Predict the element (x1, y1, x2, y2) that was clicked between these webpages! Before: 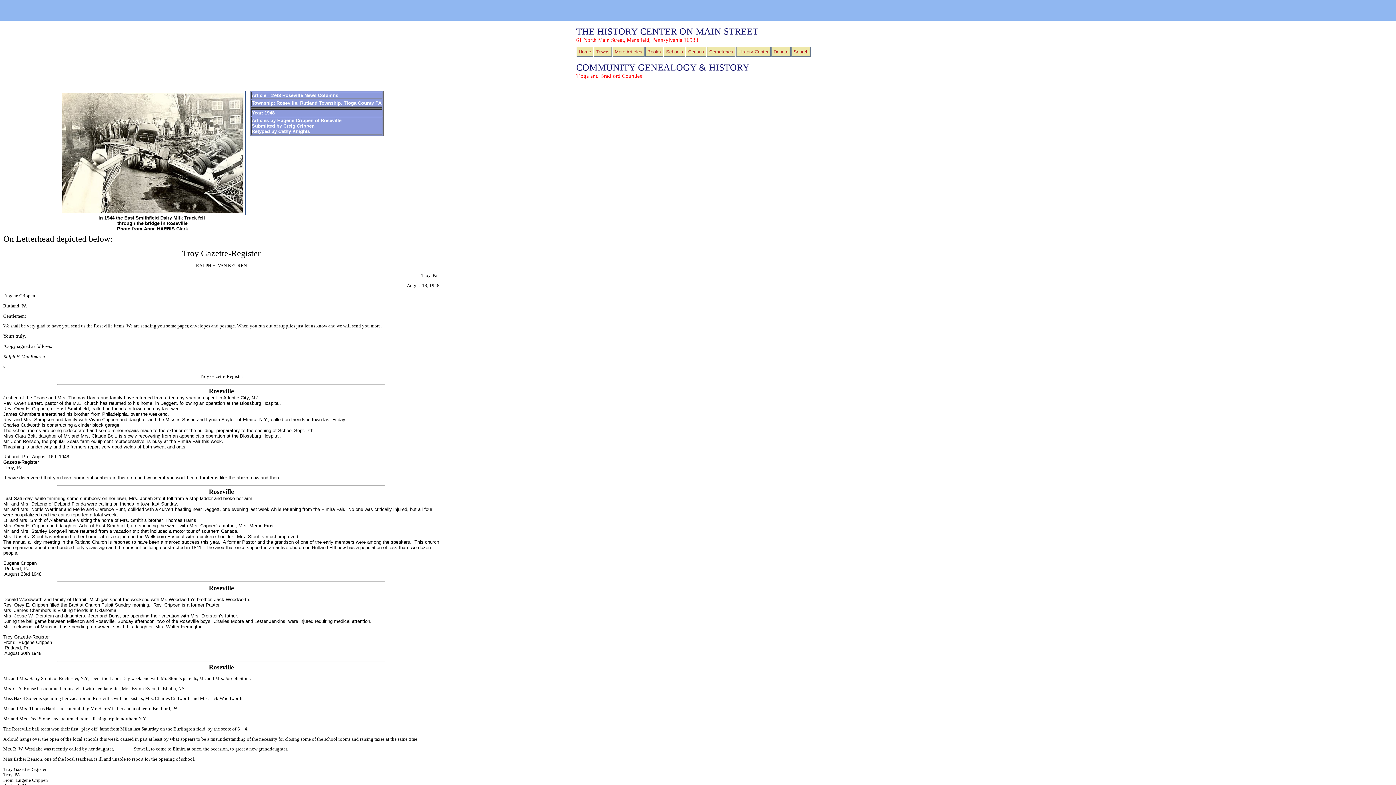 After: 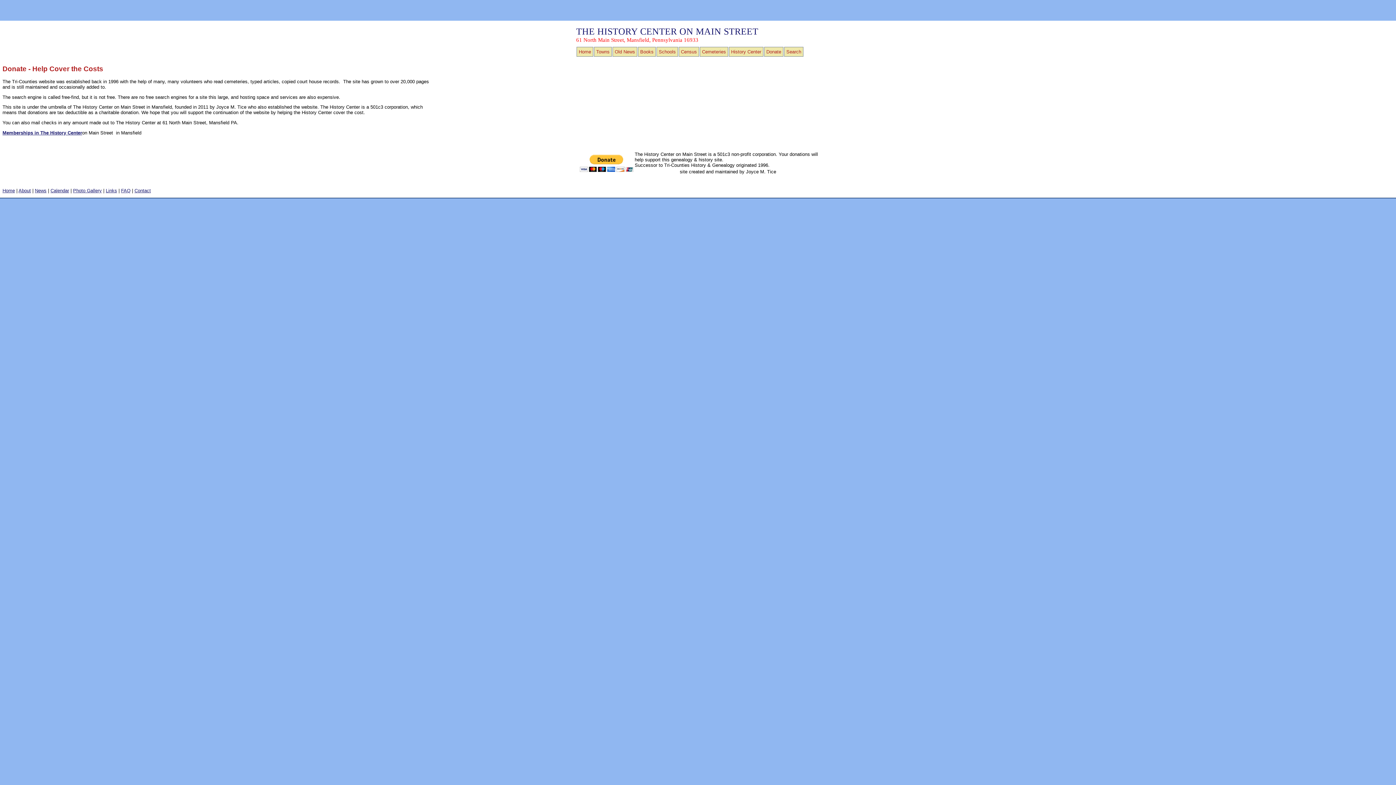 Action: bbox: (771, 46, 790, 56) label: Donate